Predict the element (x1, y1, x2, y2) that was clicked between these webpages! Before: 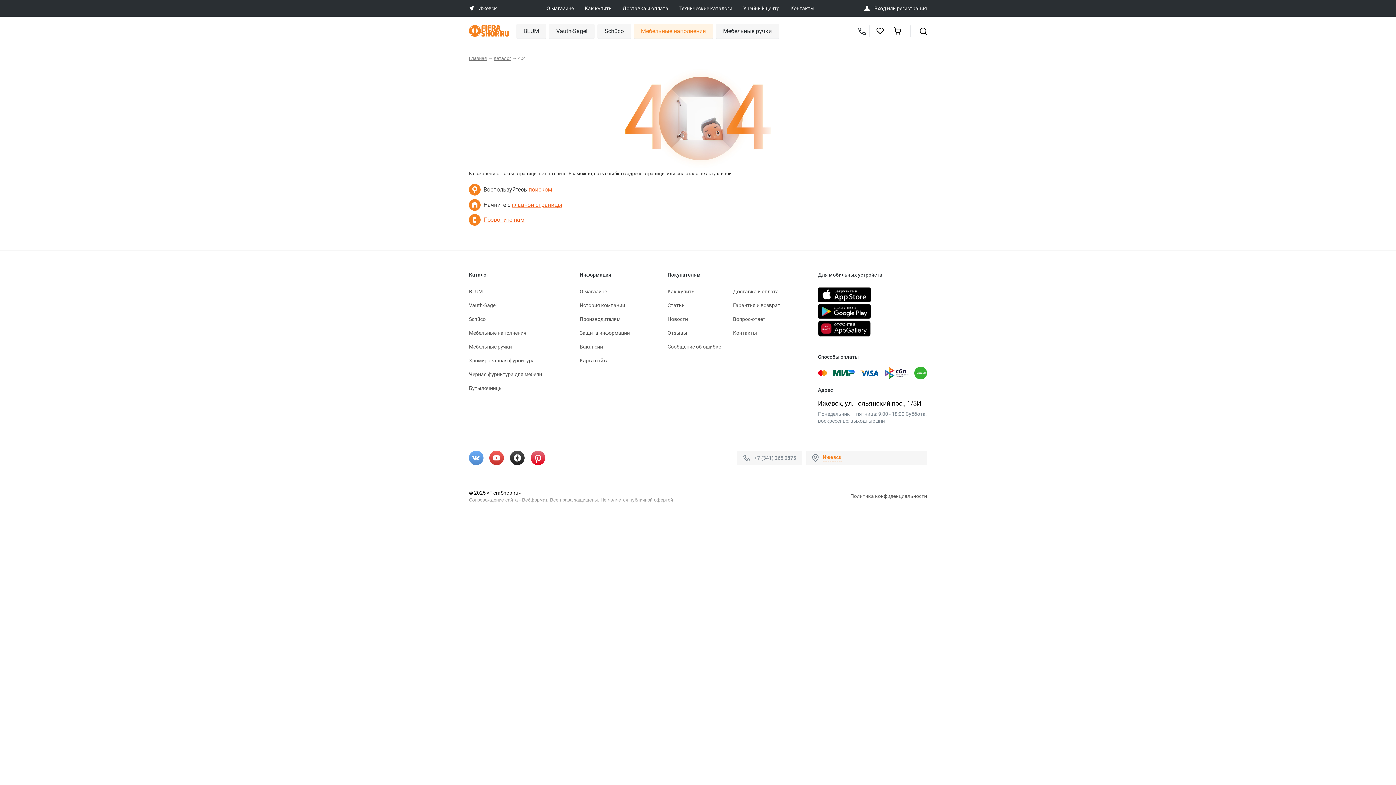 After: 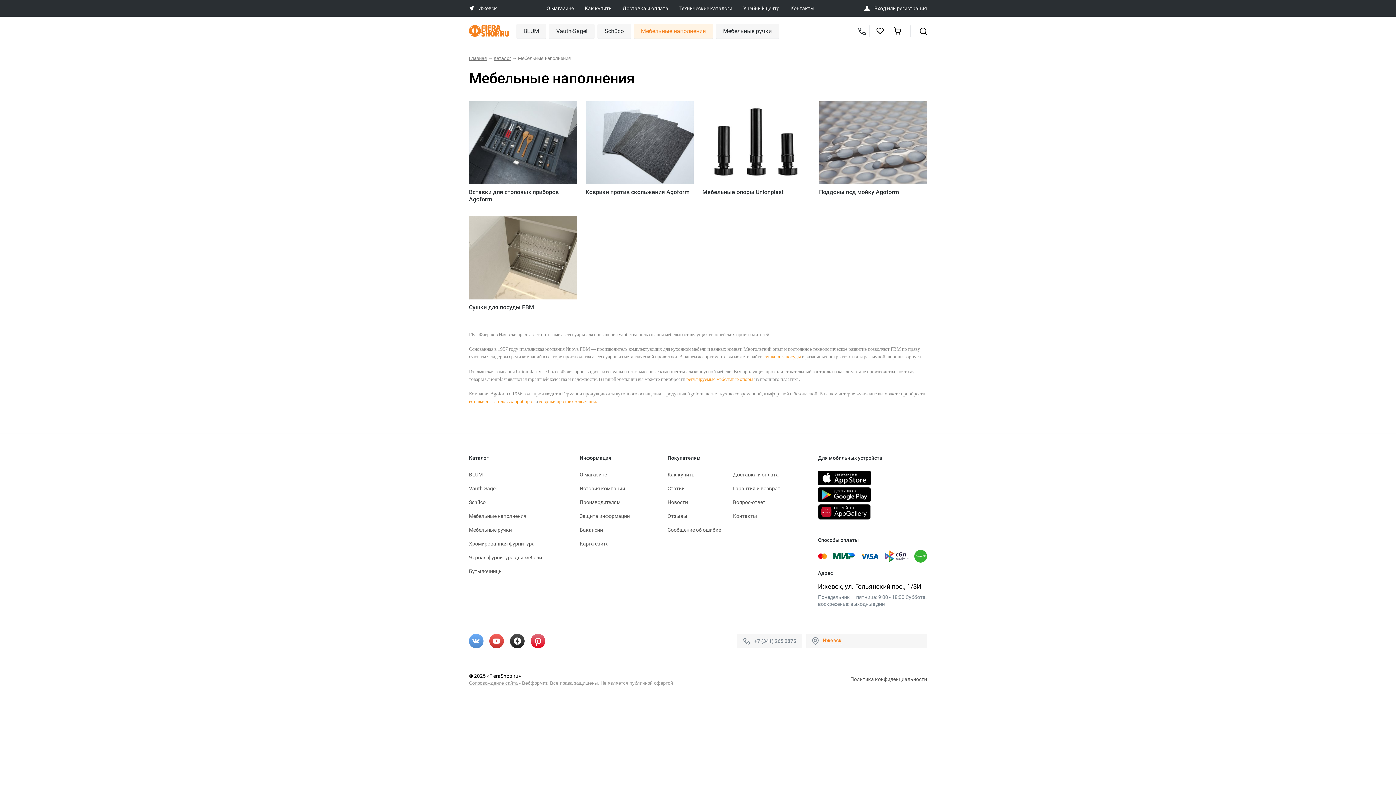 Action: label: Мебельные наполнения bbox: (469, 330, 526, 335)